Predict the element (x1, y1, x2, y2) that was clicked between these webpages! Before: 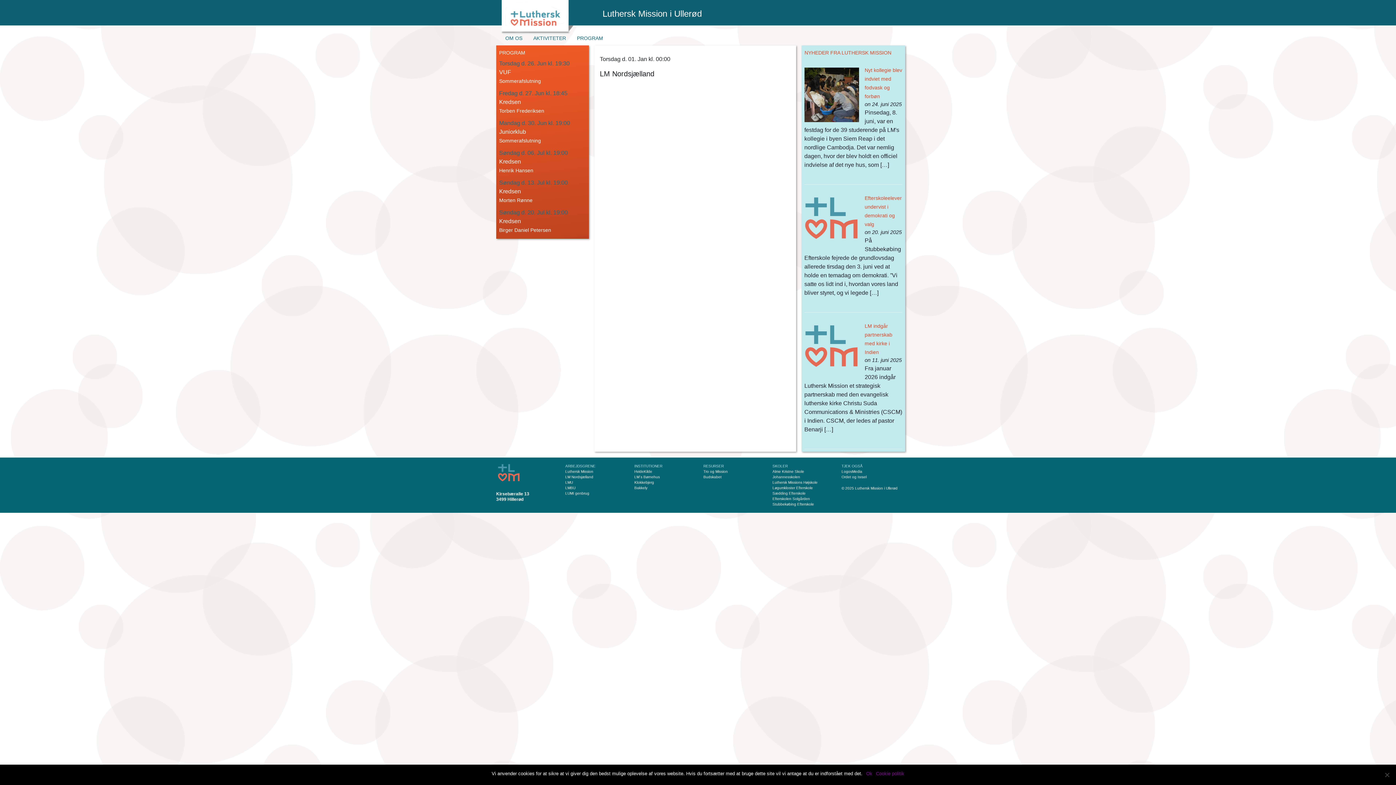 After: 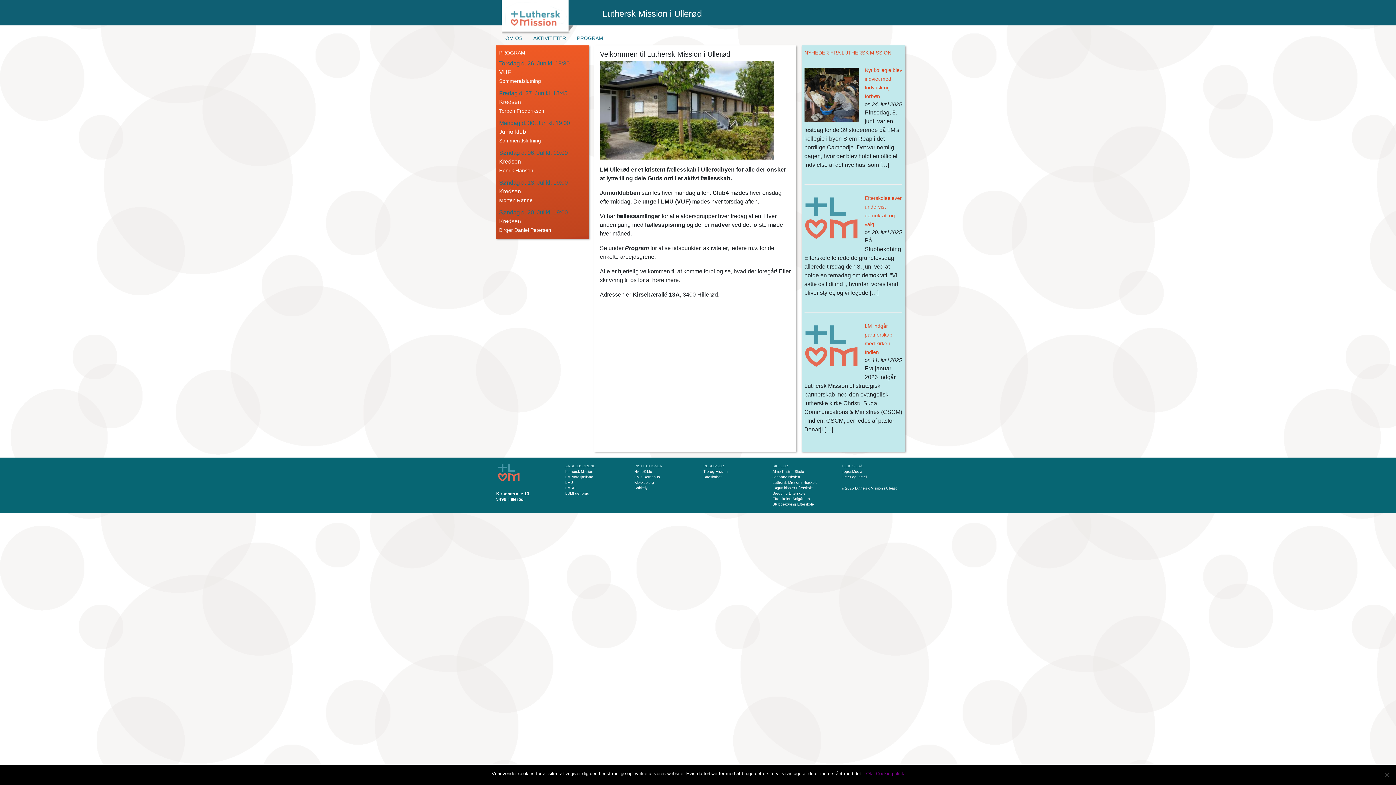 Action: label: Luthersk Mission i Ullerød bbox: (855, 486, 897, 490)